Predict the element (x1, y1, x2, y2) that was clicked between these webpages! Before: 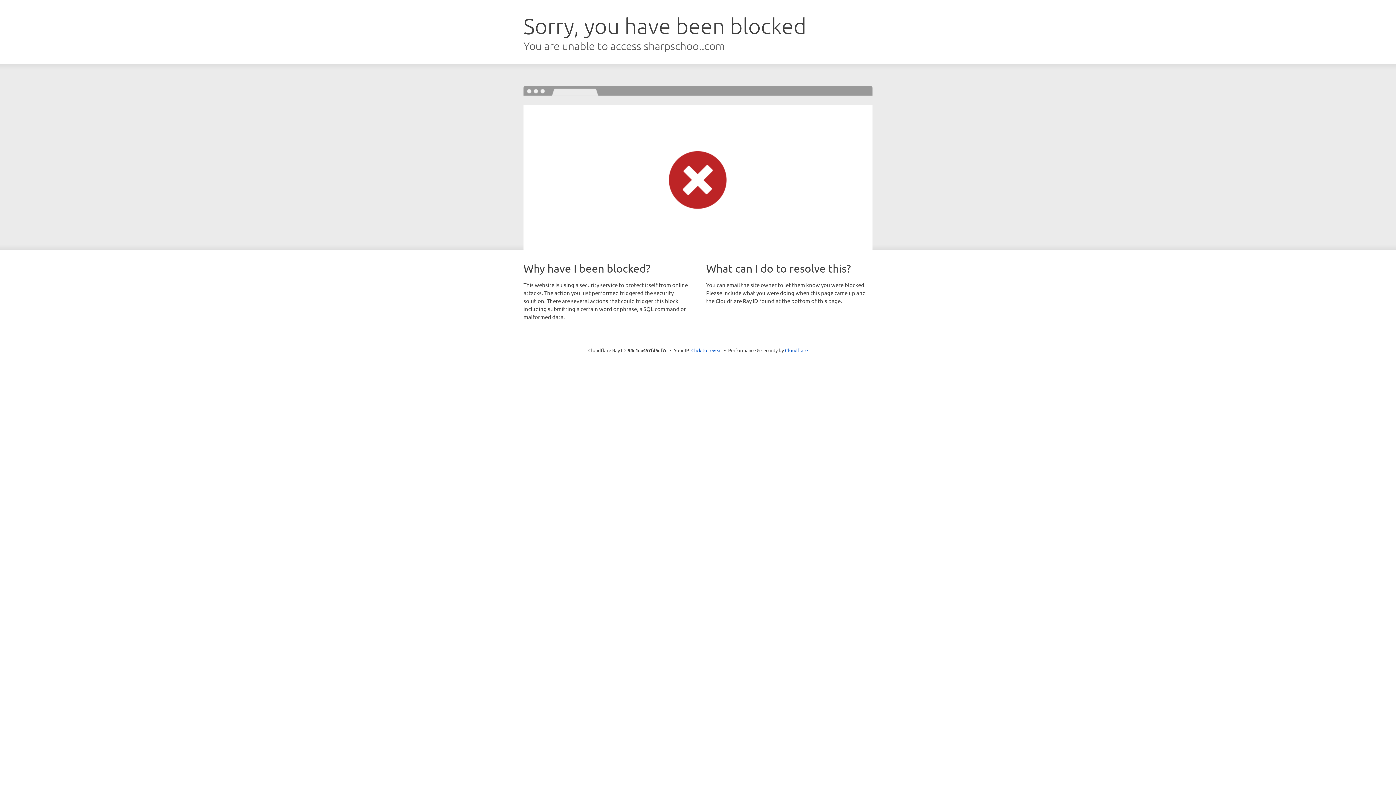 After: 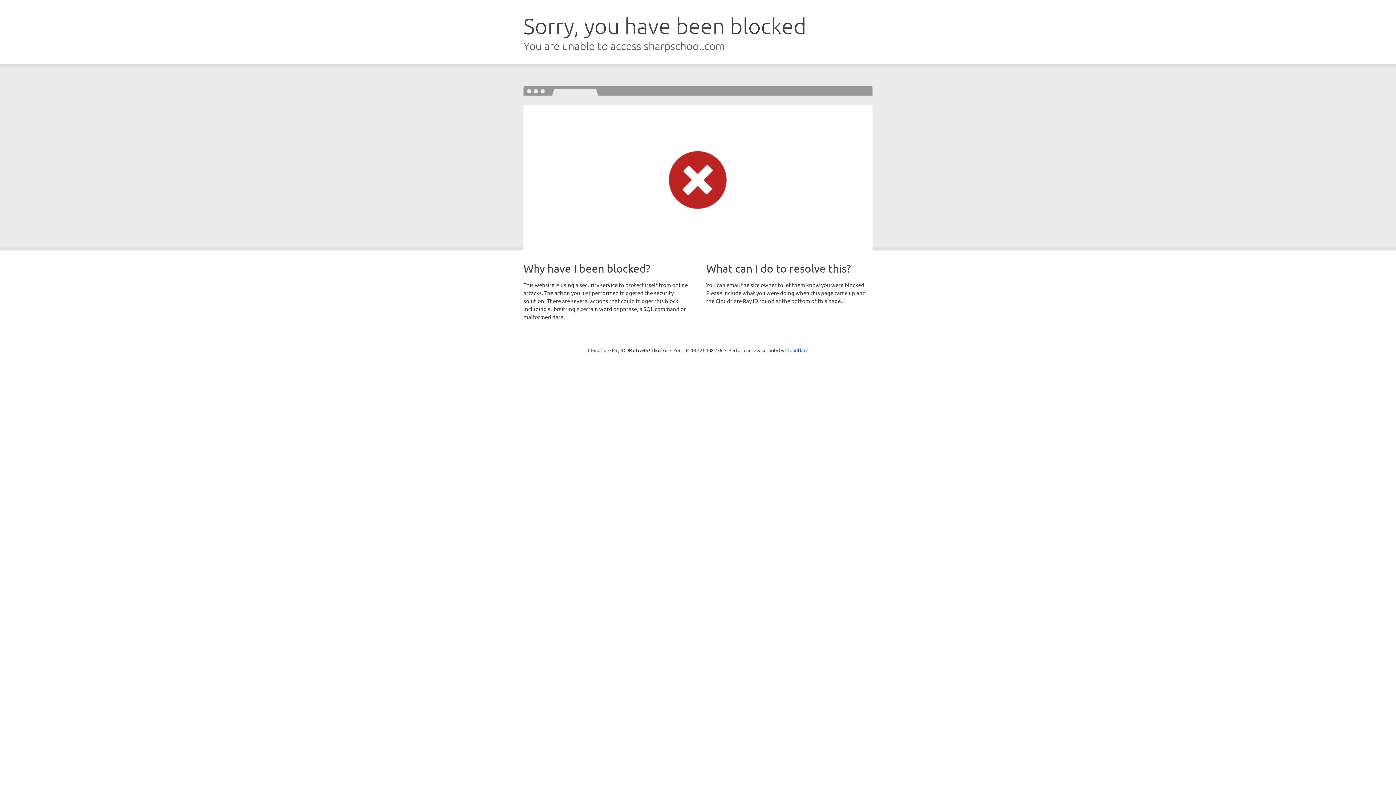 Action: bbox: (691, 346, 722, 353) label: Click to reveal